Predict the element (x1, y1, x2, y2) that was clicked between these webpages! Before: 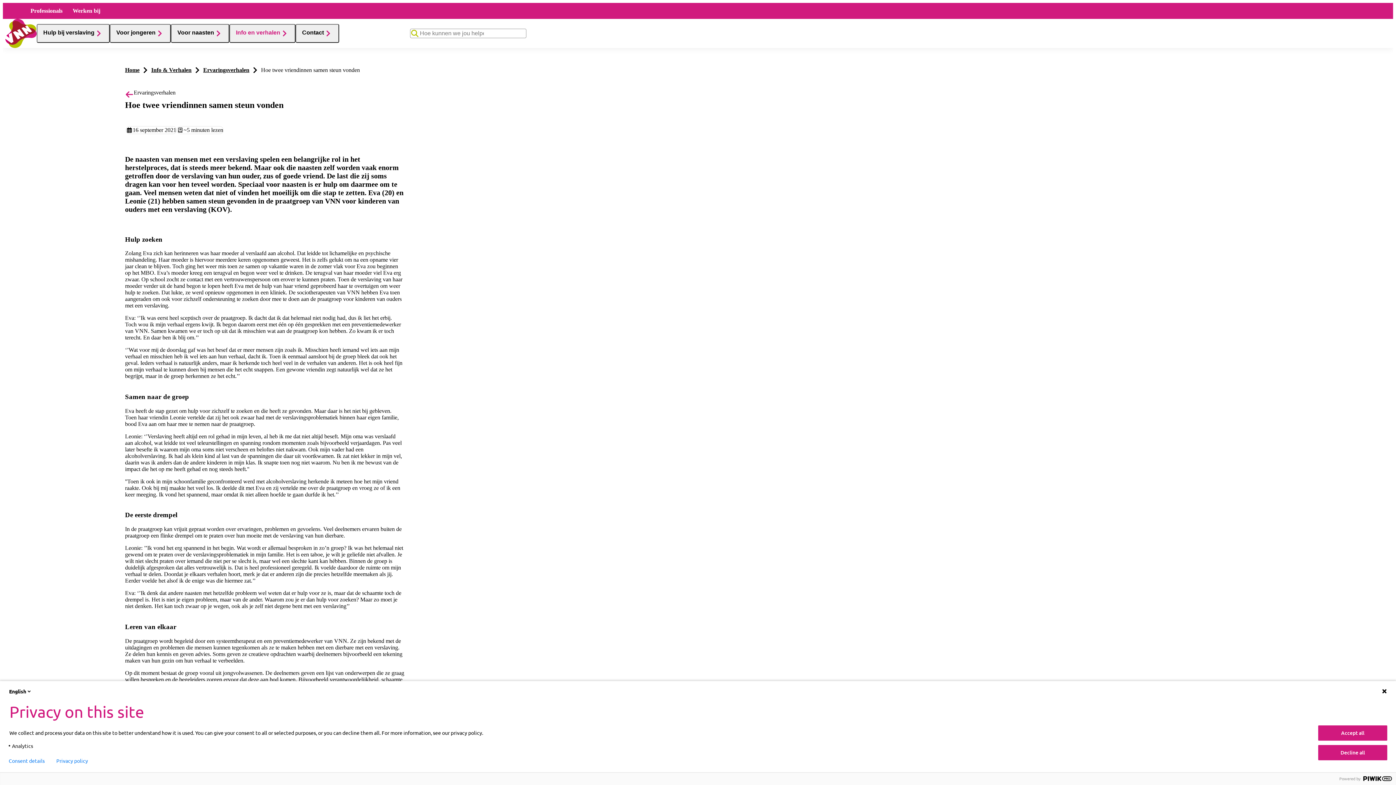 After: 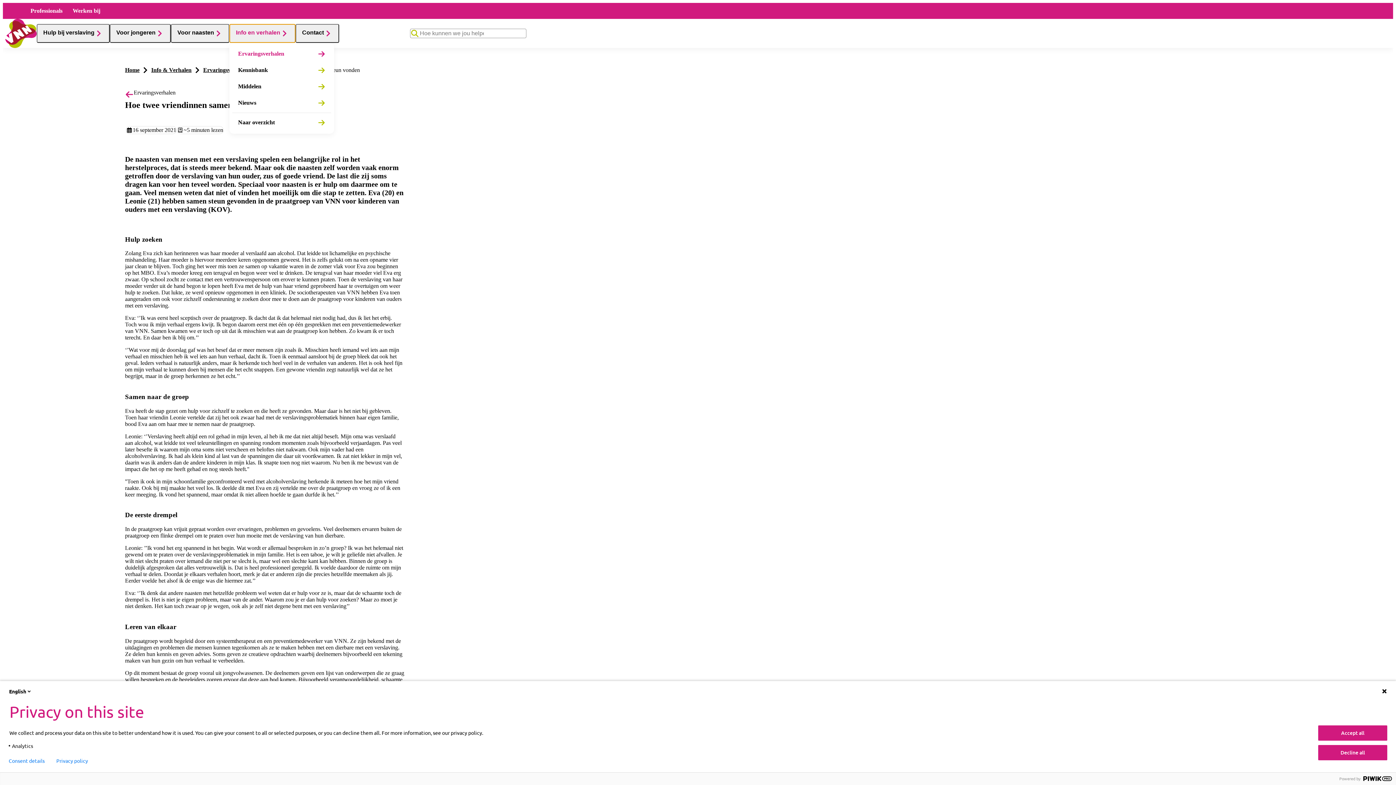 Action: bbox: (229, 24, 295, 42) label: Info en verhalen